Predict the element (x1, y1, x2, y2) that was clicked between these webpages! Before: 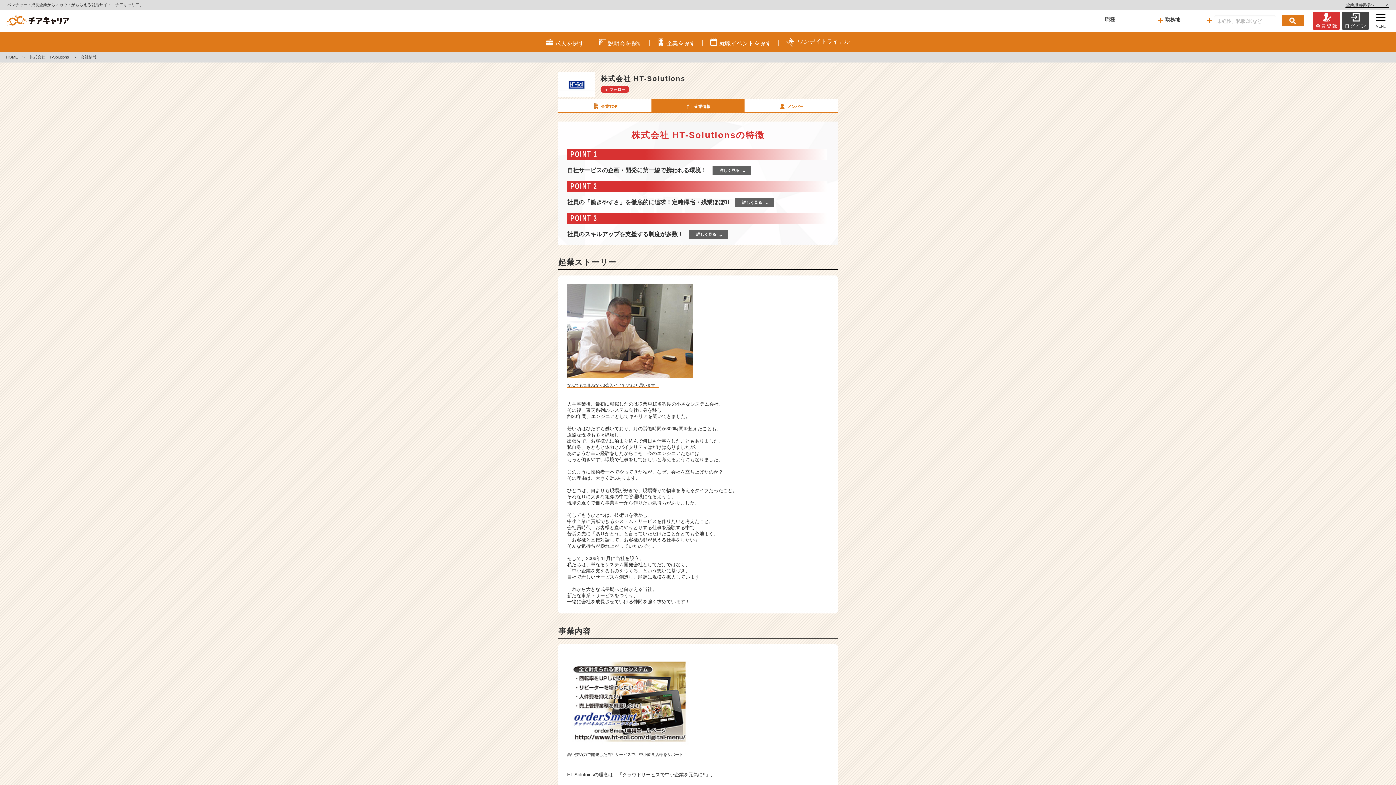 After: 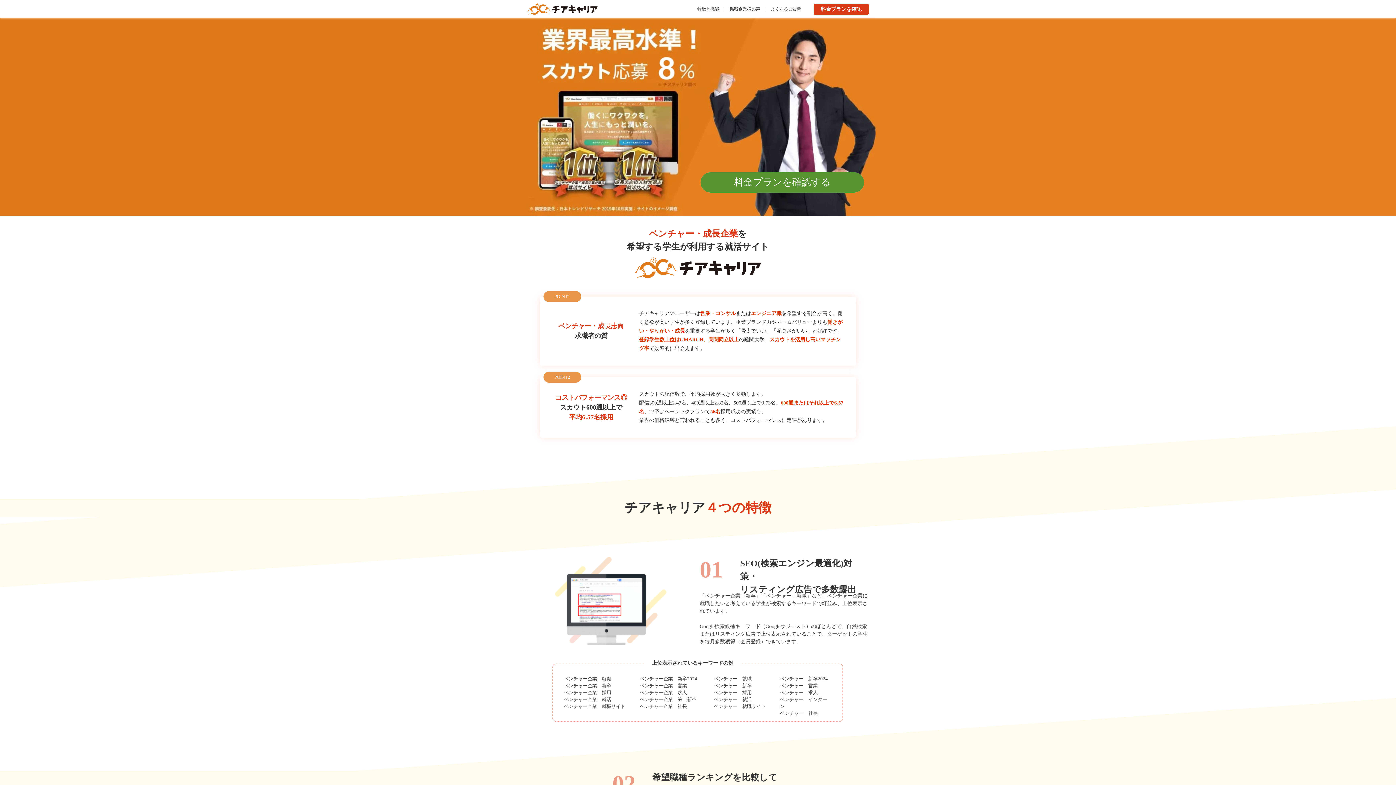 Action: bbox: (1345, 2, 1389, 7) label: 企業担当者様へ>